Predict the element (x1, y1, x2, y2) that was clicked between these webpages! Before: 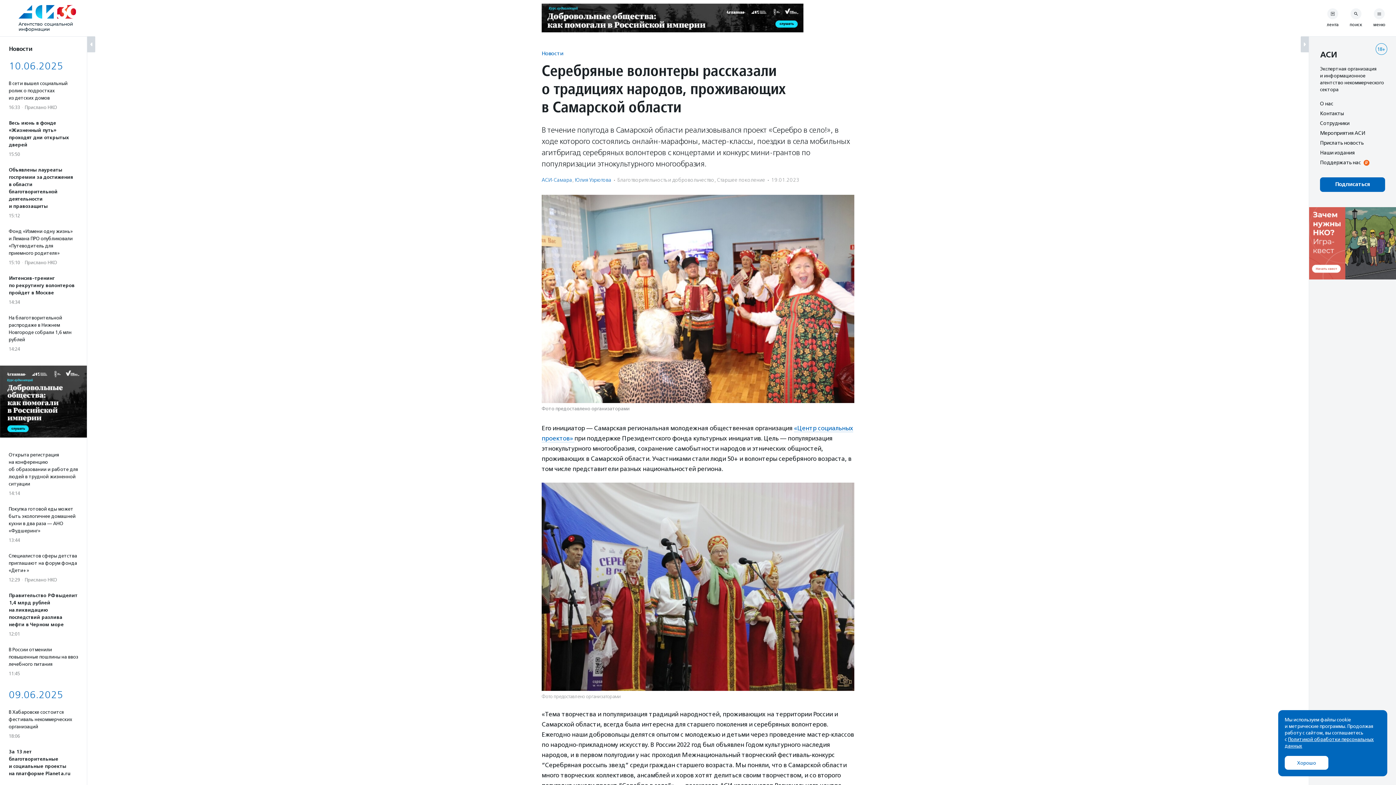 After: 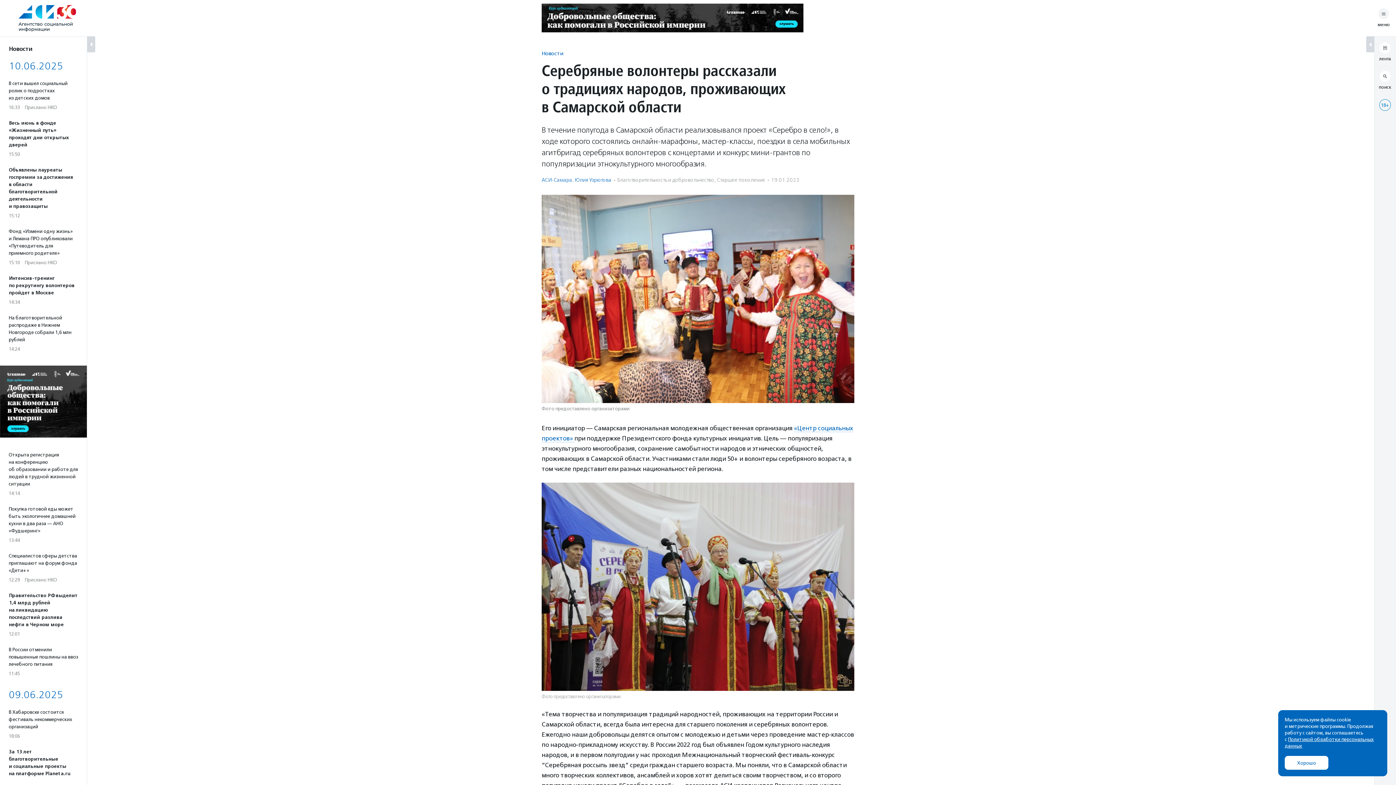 Action: bbox: (1301, 36, 1309, 52)